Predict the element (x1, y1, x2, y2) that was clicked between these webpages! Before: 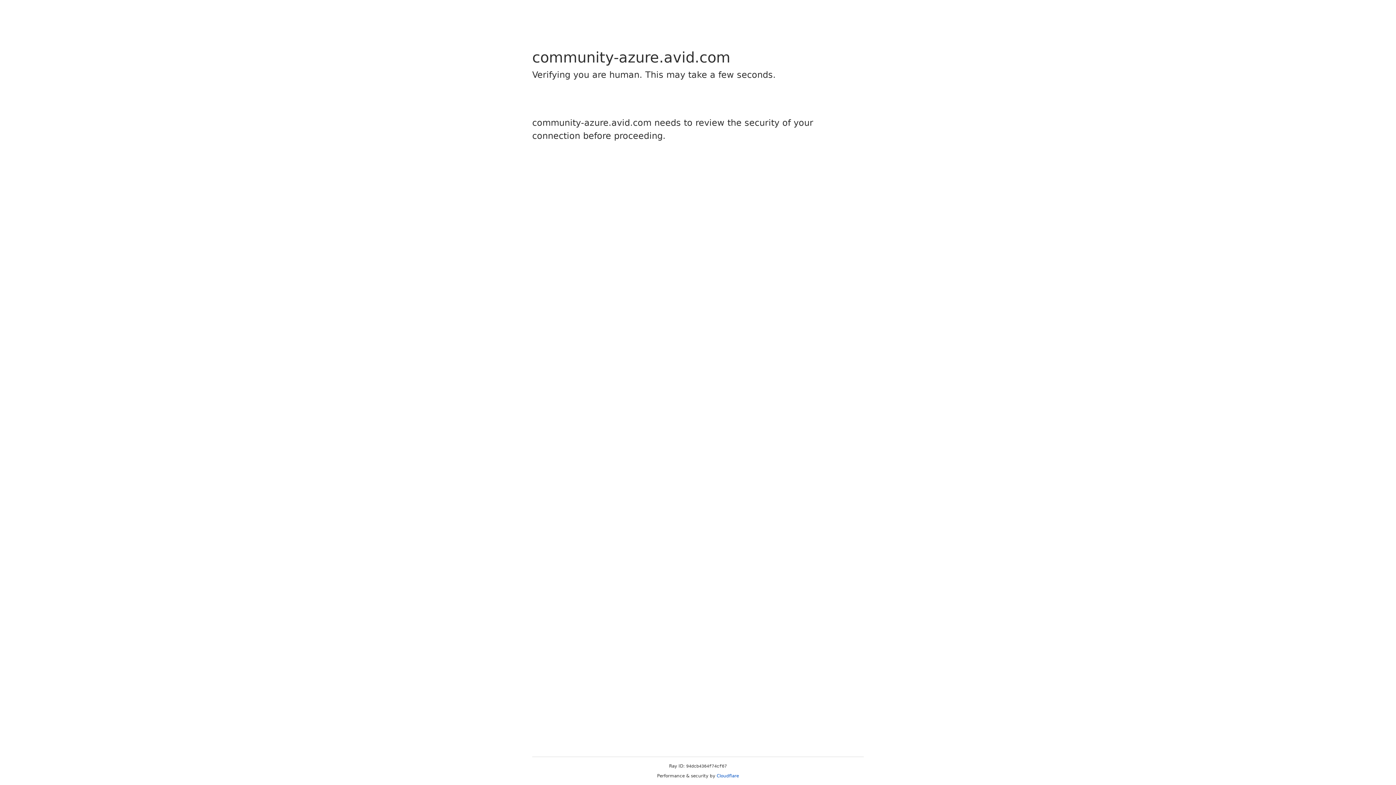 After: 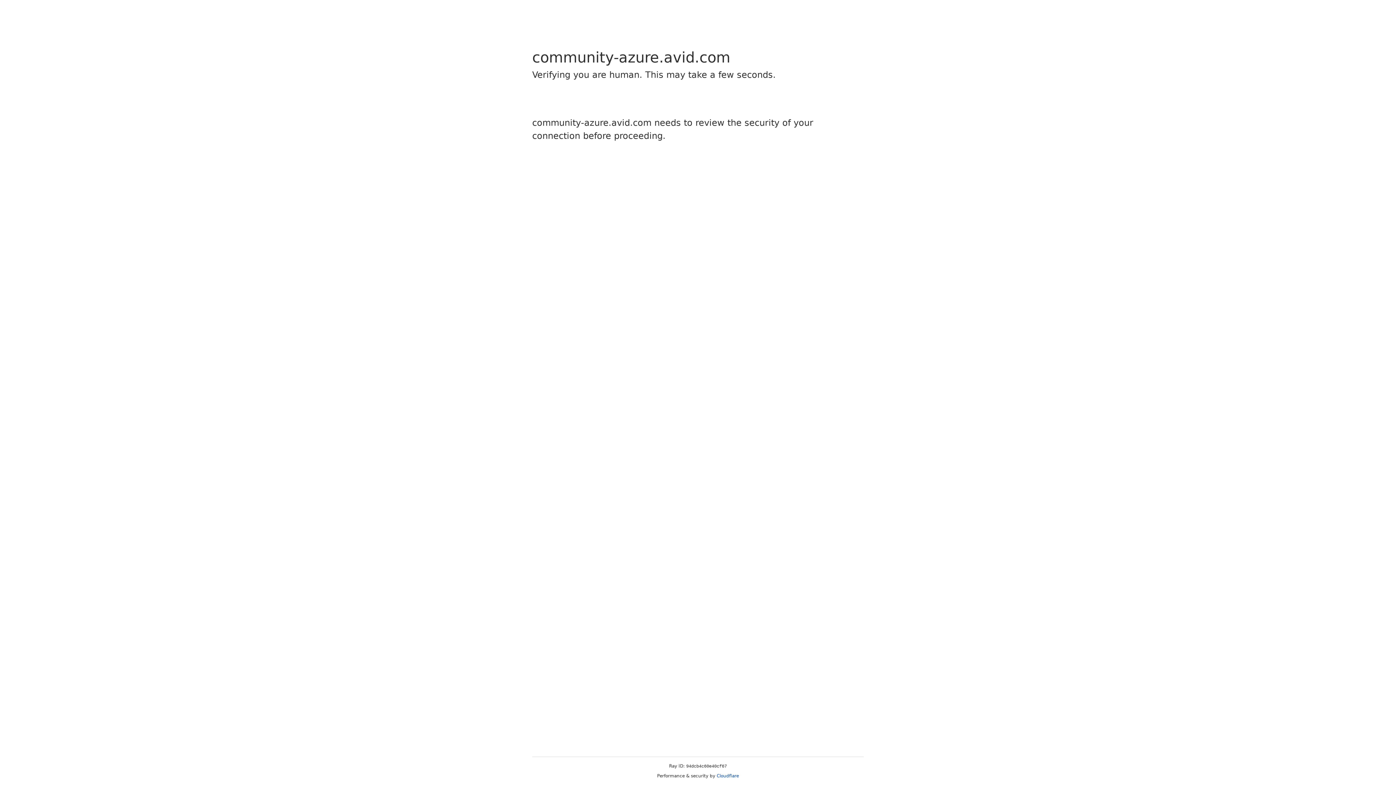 Action: label: Cloudflare bbox: (716, 773, 739, 778)